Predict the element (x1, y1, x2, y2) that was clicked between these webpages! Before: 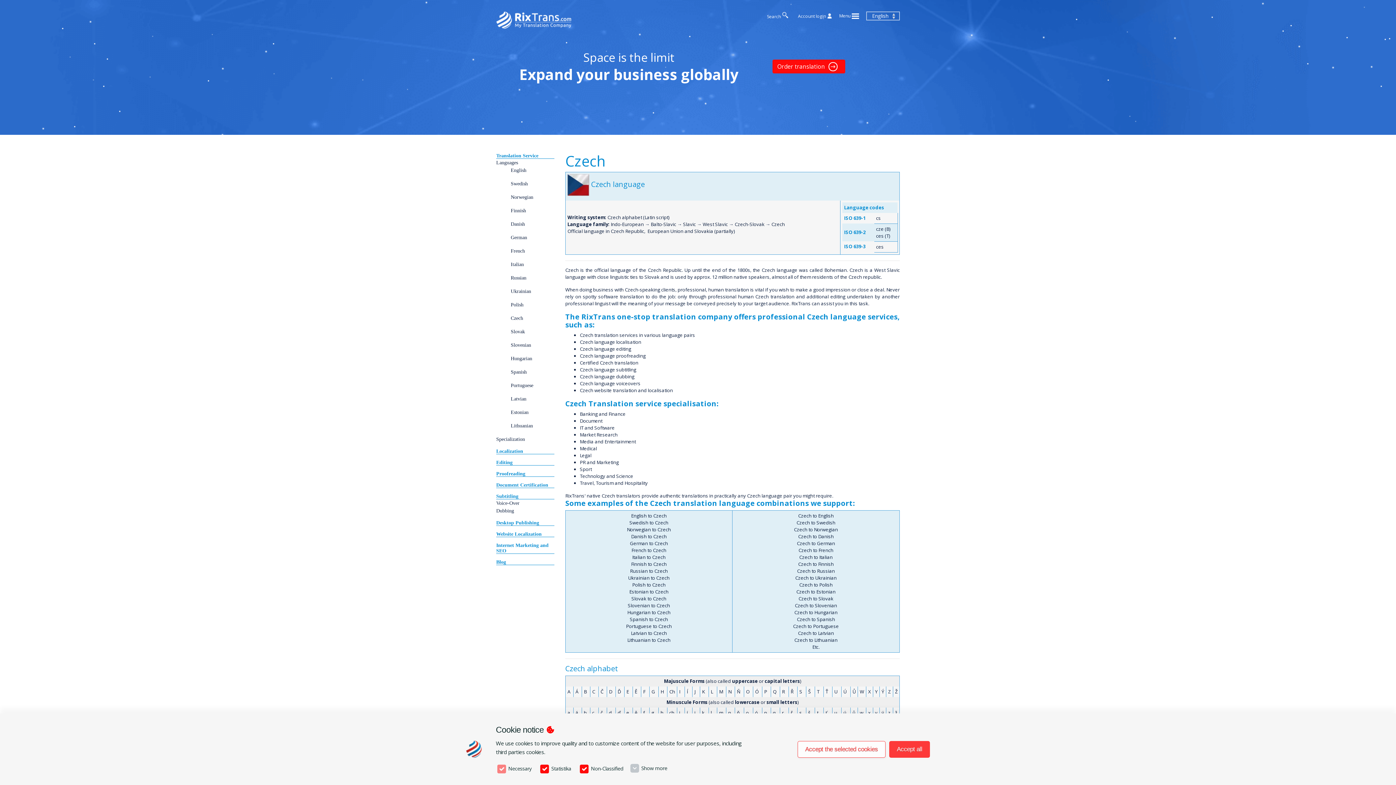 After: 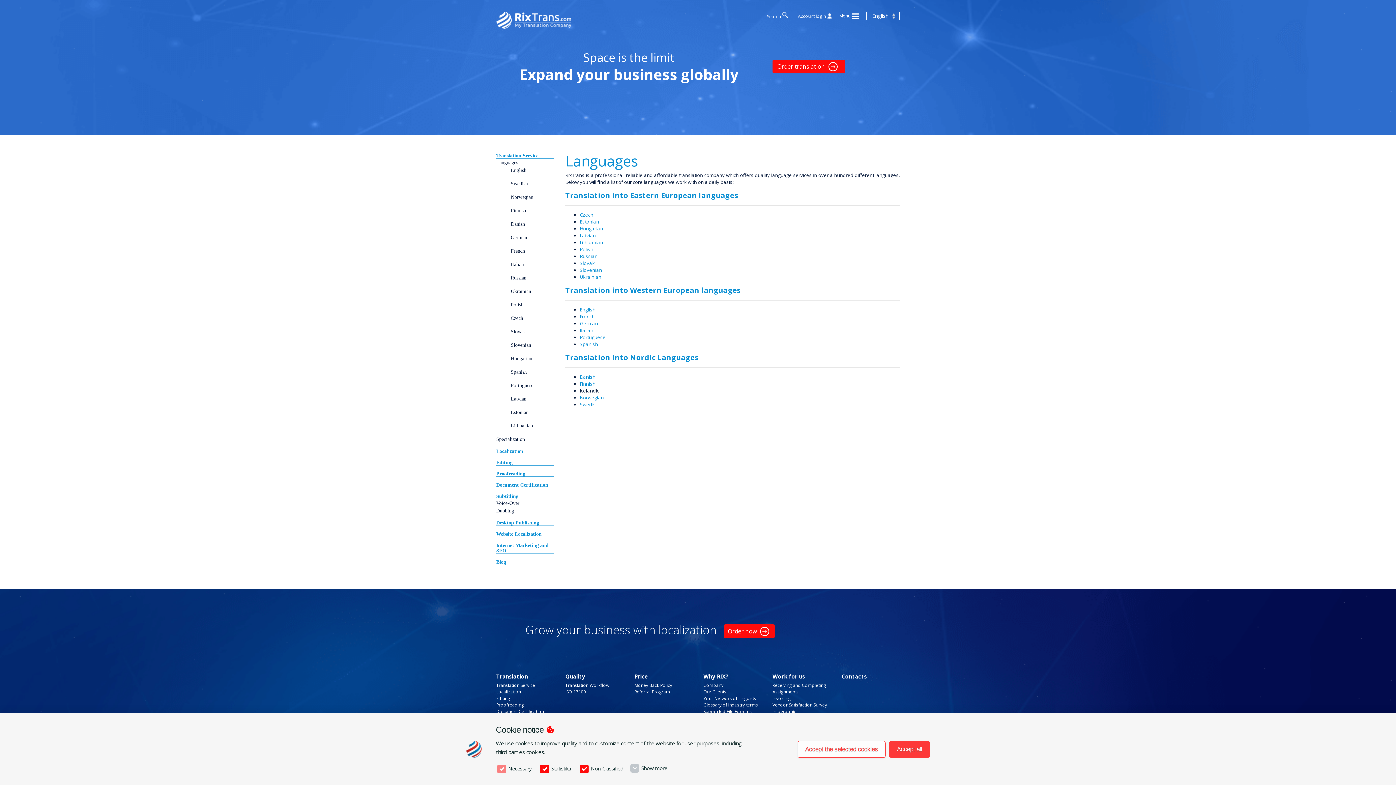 Action: bbox: (496, 158, 554, 166) label: Languages